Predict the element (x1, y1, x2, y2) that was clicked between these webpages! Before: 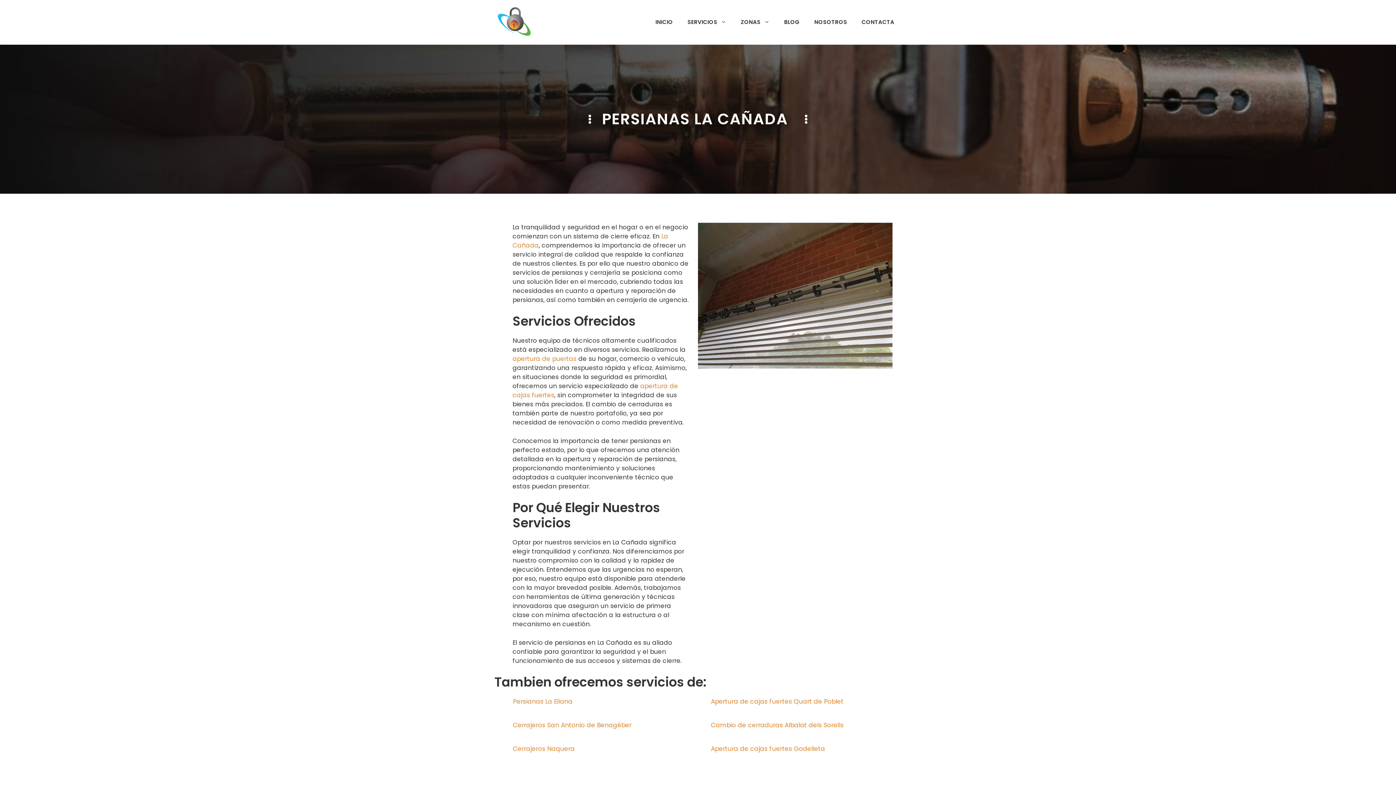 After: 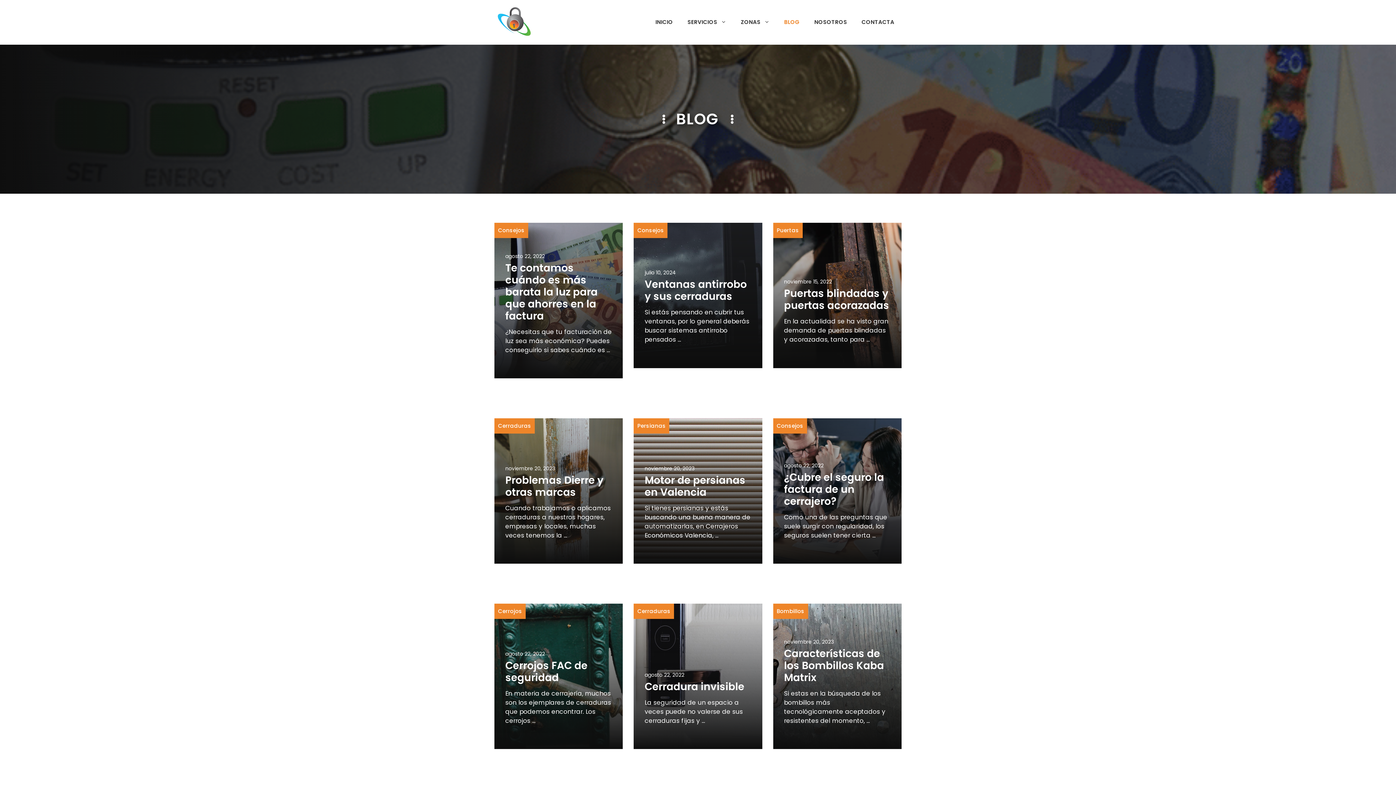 Action: bbox: (777, 11, 807, 33) label: BLOG